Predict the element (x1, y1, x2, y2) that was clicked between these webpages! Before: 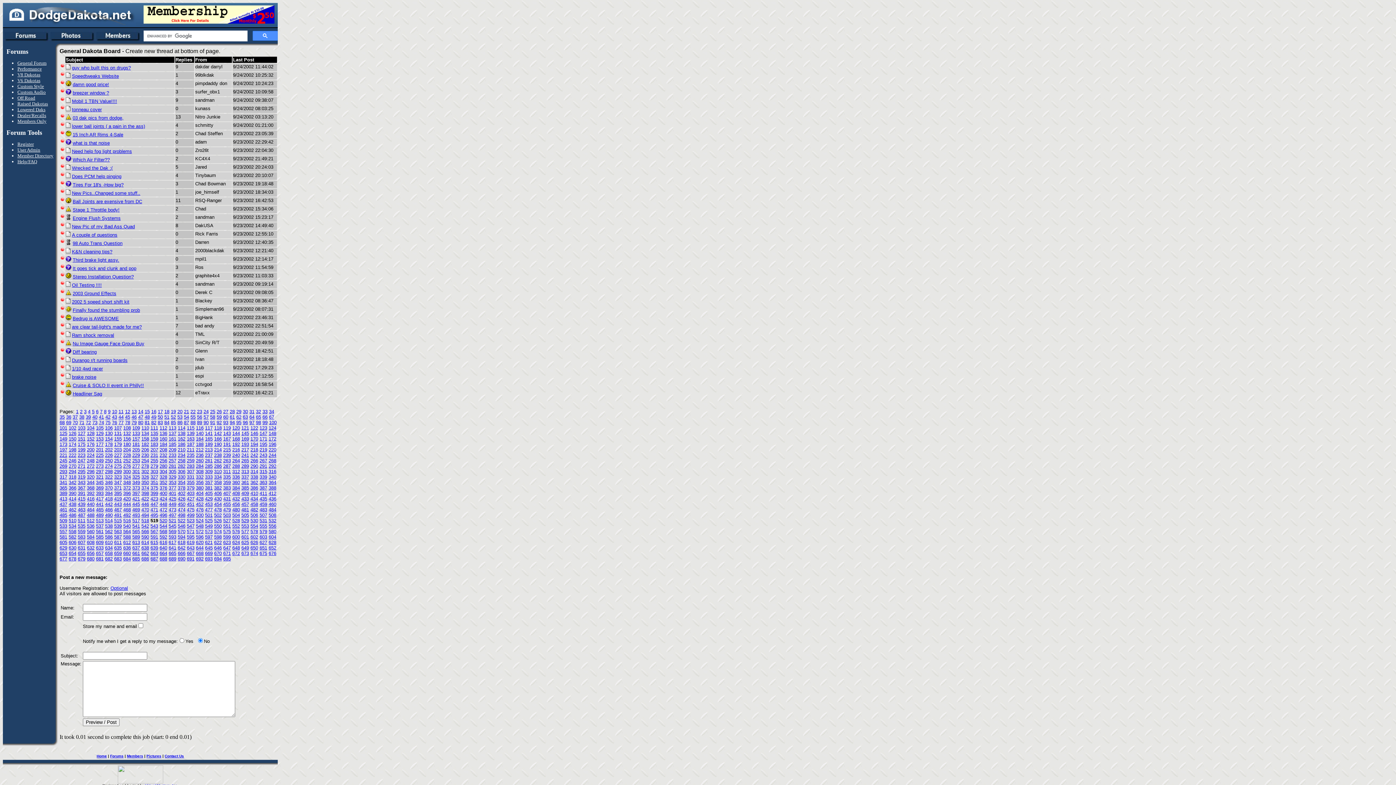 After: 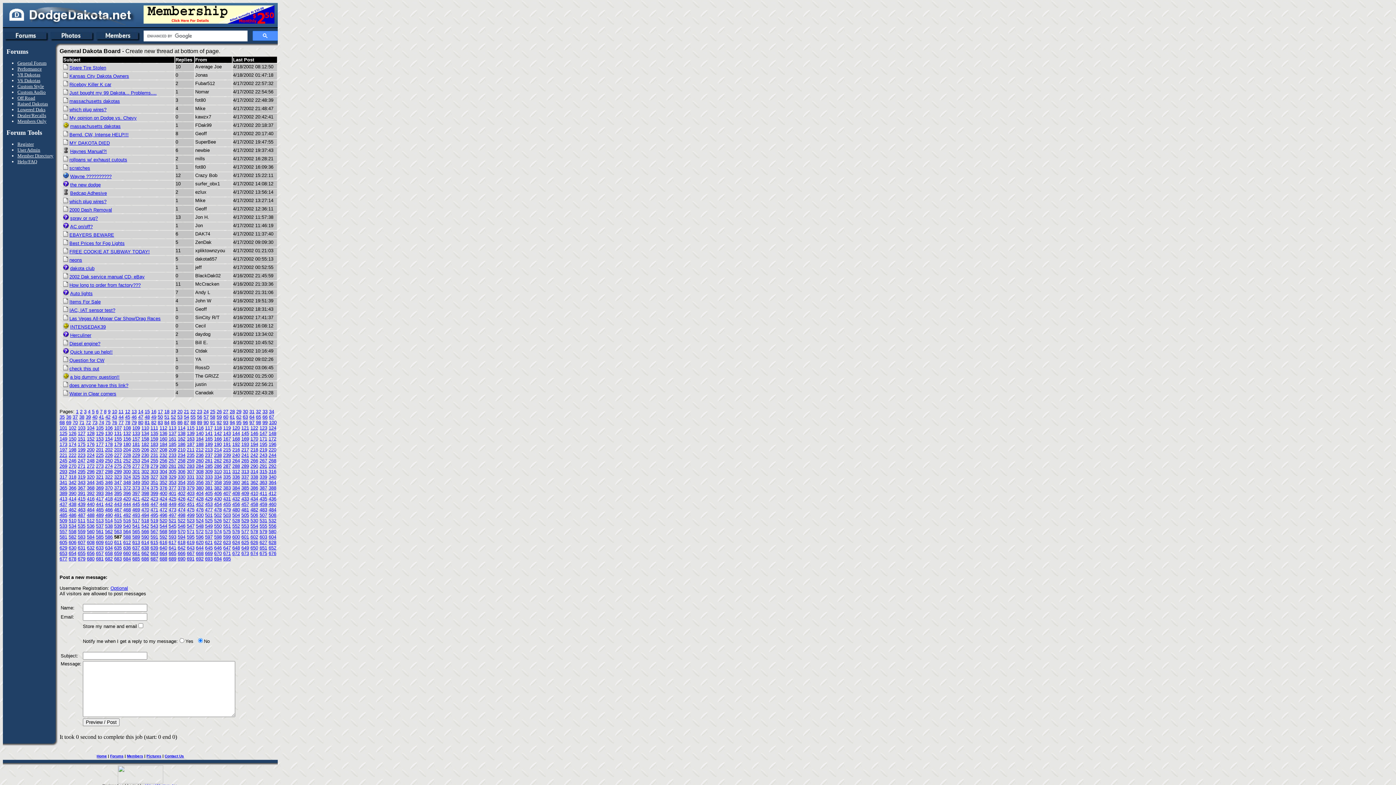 Action: bbox: (114, 534, 121, 540) label: 587